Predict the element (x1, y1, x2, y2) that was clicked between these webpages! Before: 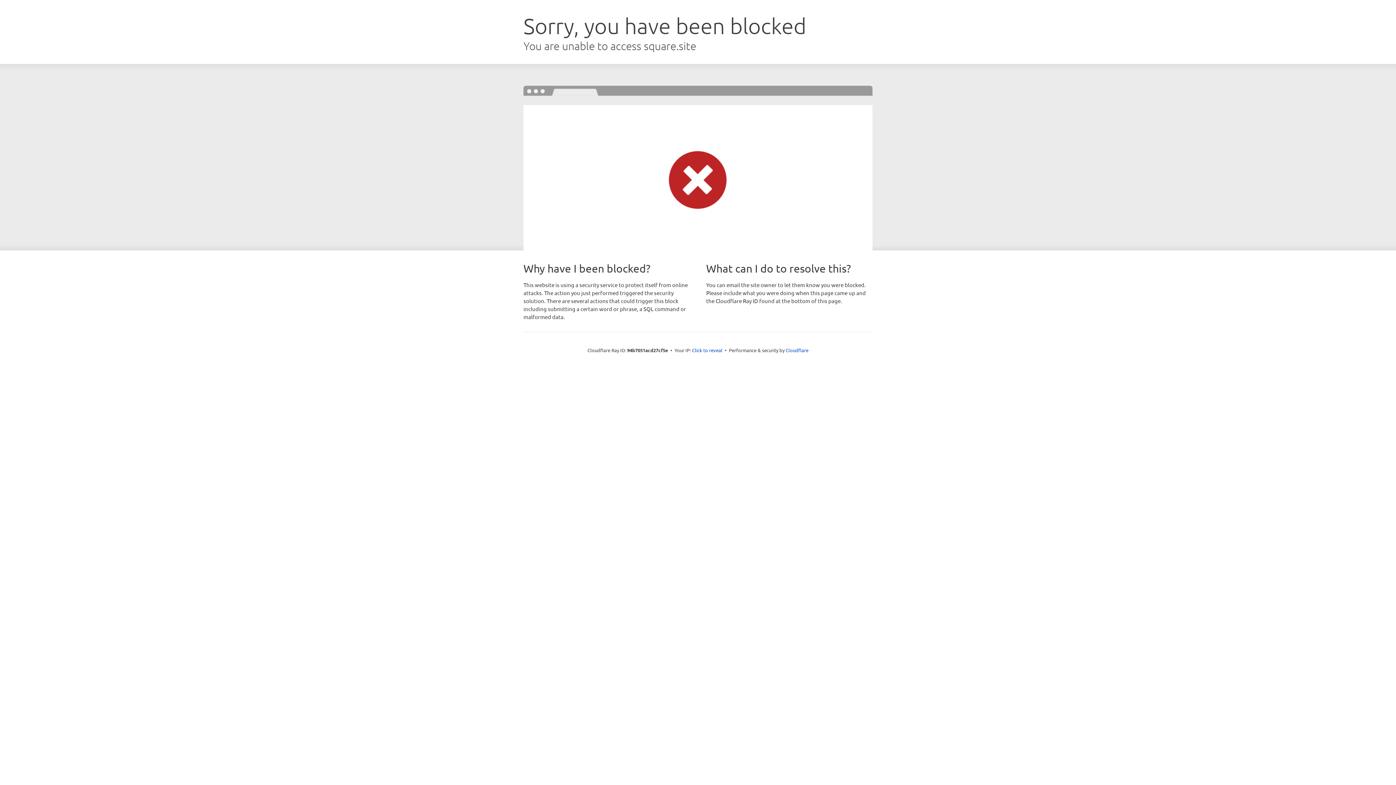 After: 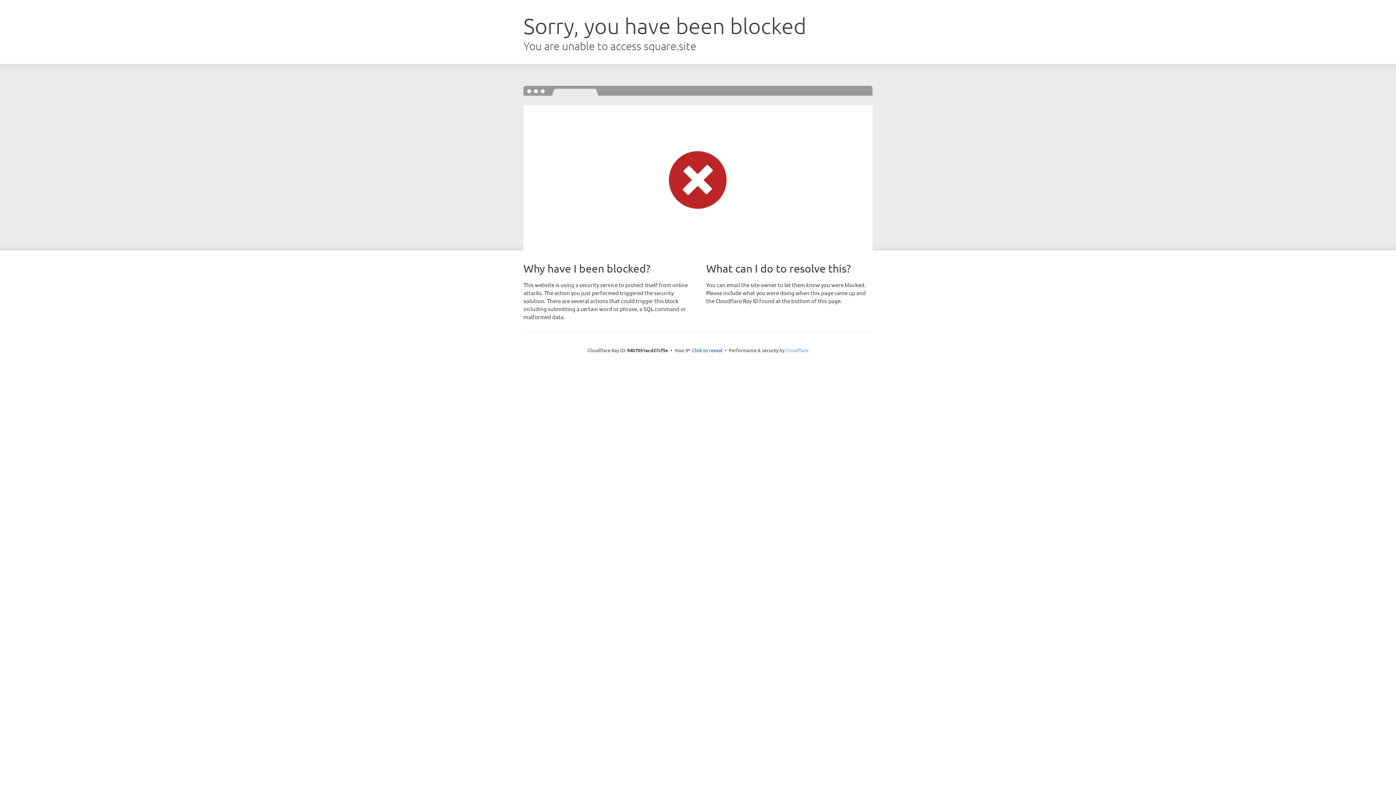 Action: bbox: (785, 347, 808, 353) label: Cloudflare